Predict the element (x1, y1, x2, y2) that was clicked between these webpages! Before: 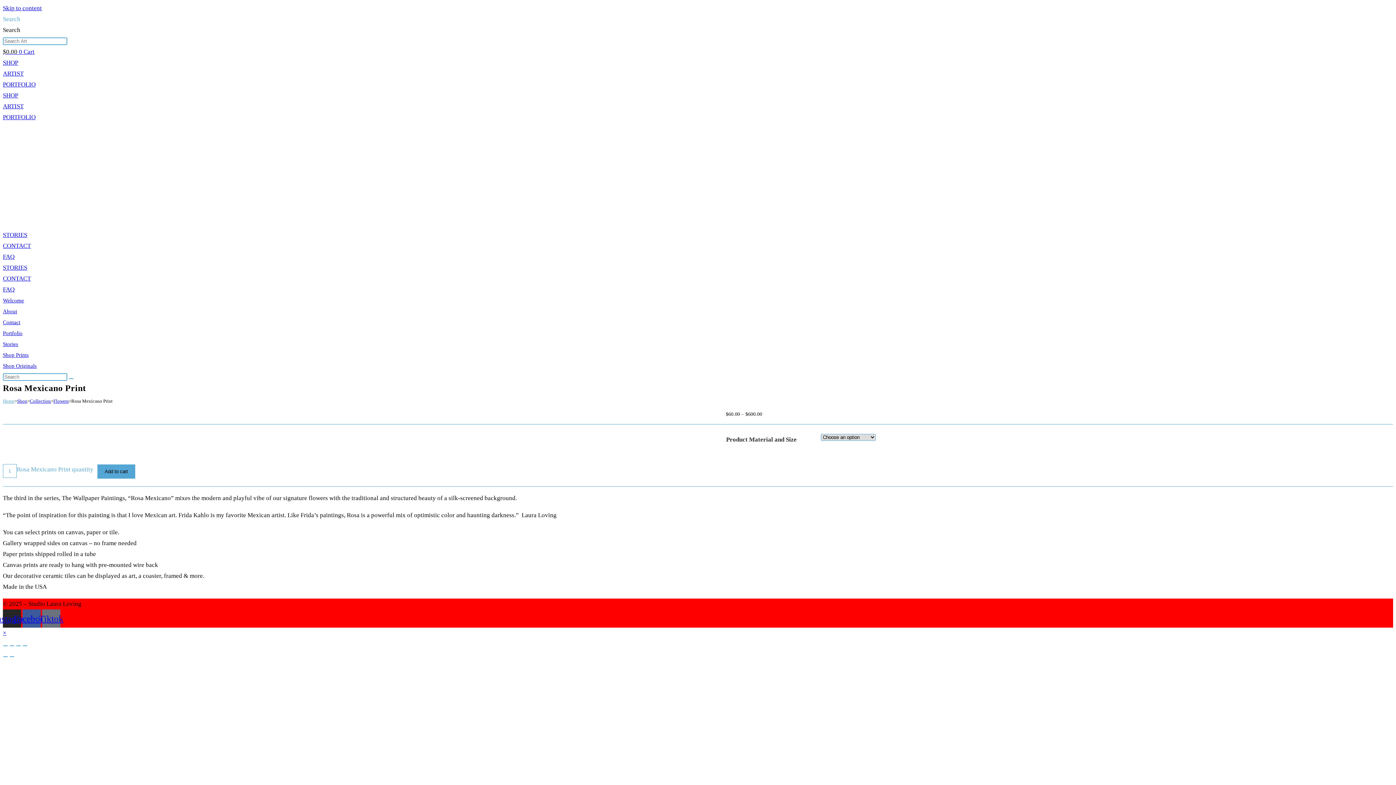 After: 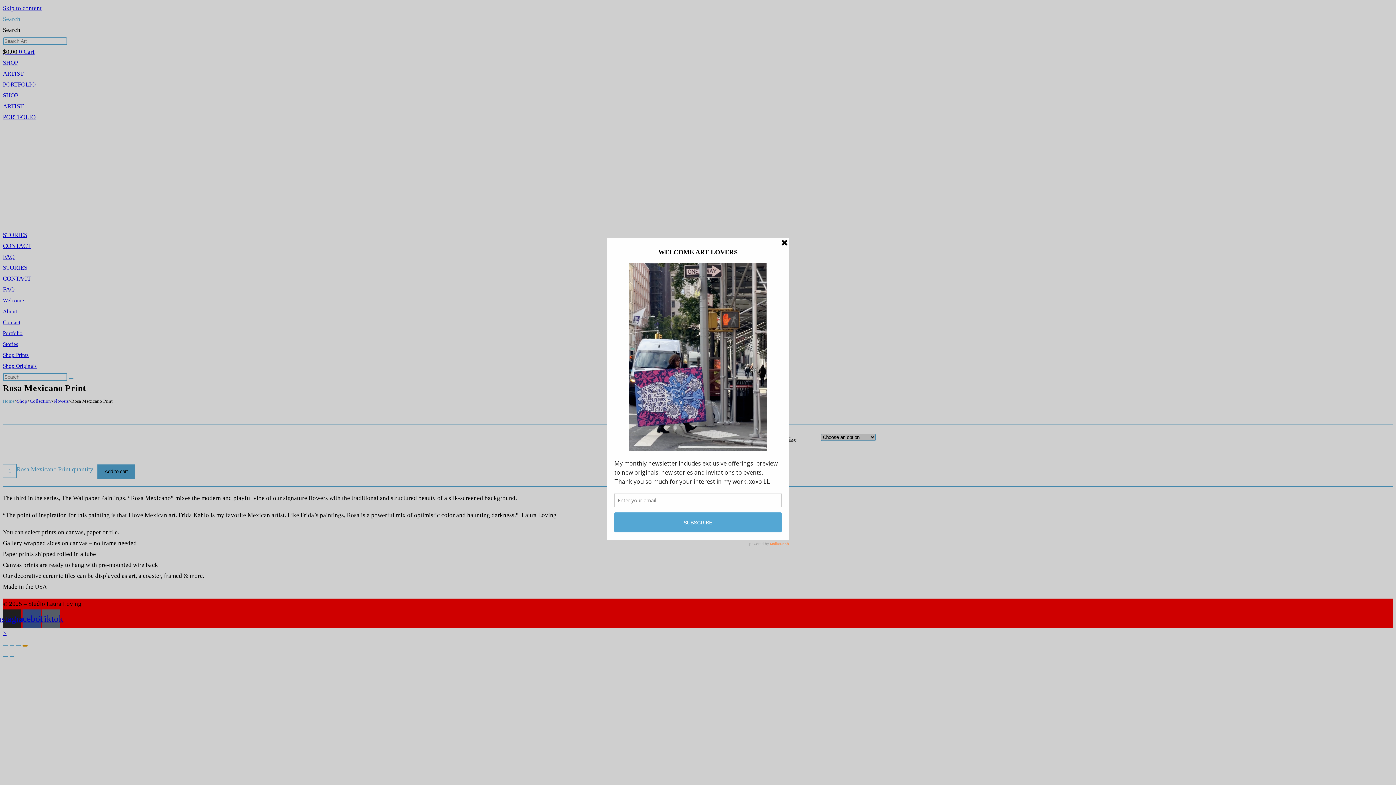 Action: bbox: (22, 645, 27, 646) label: Close (Esc)